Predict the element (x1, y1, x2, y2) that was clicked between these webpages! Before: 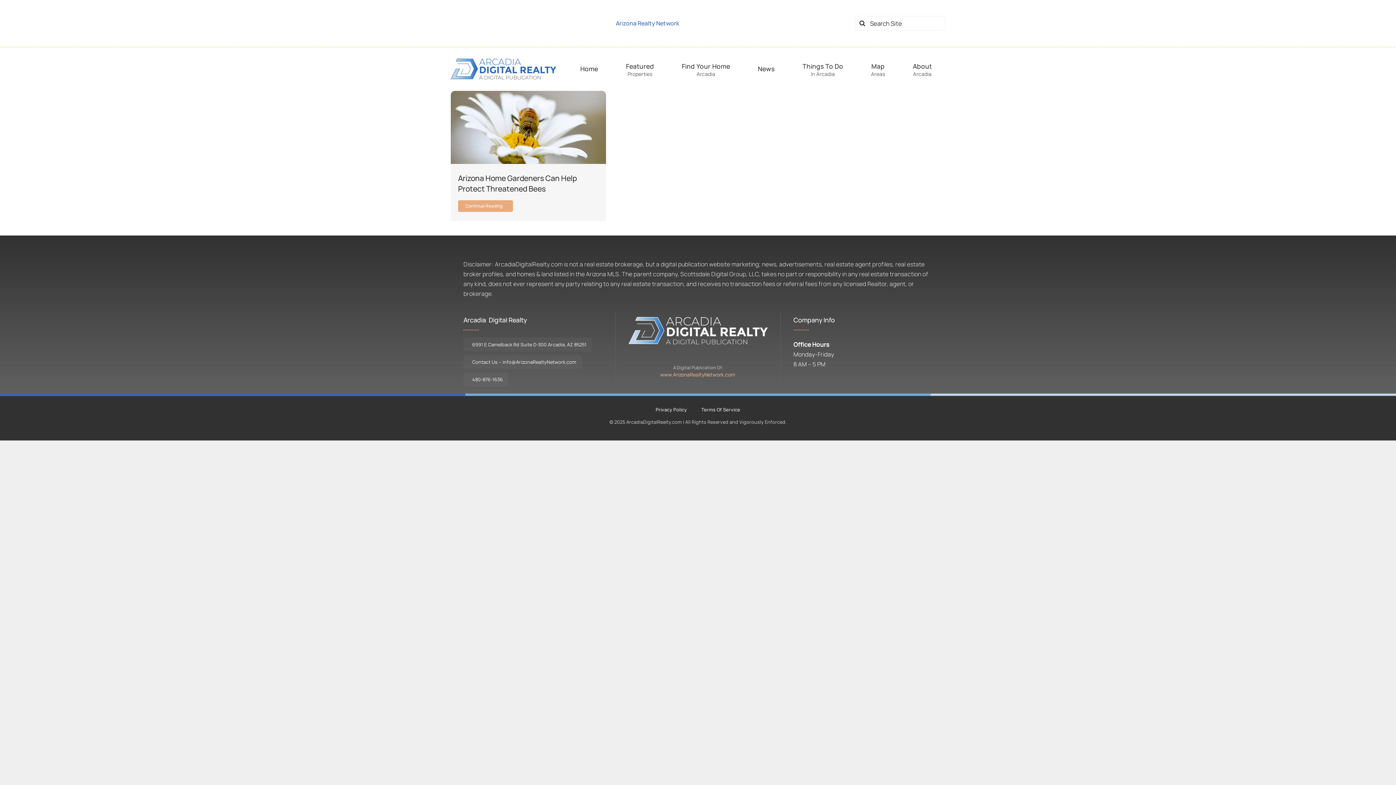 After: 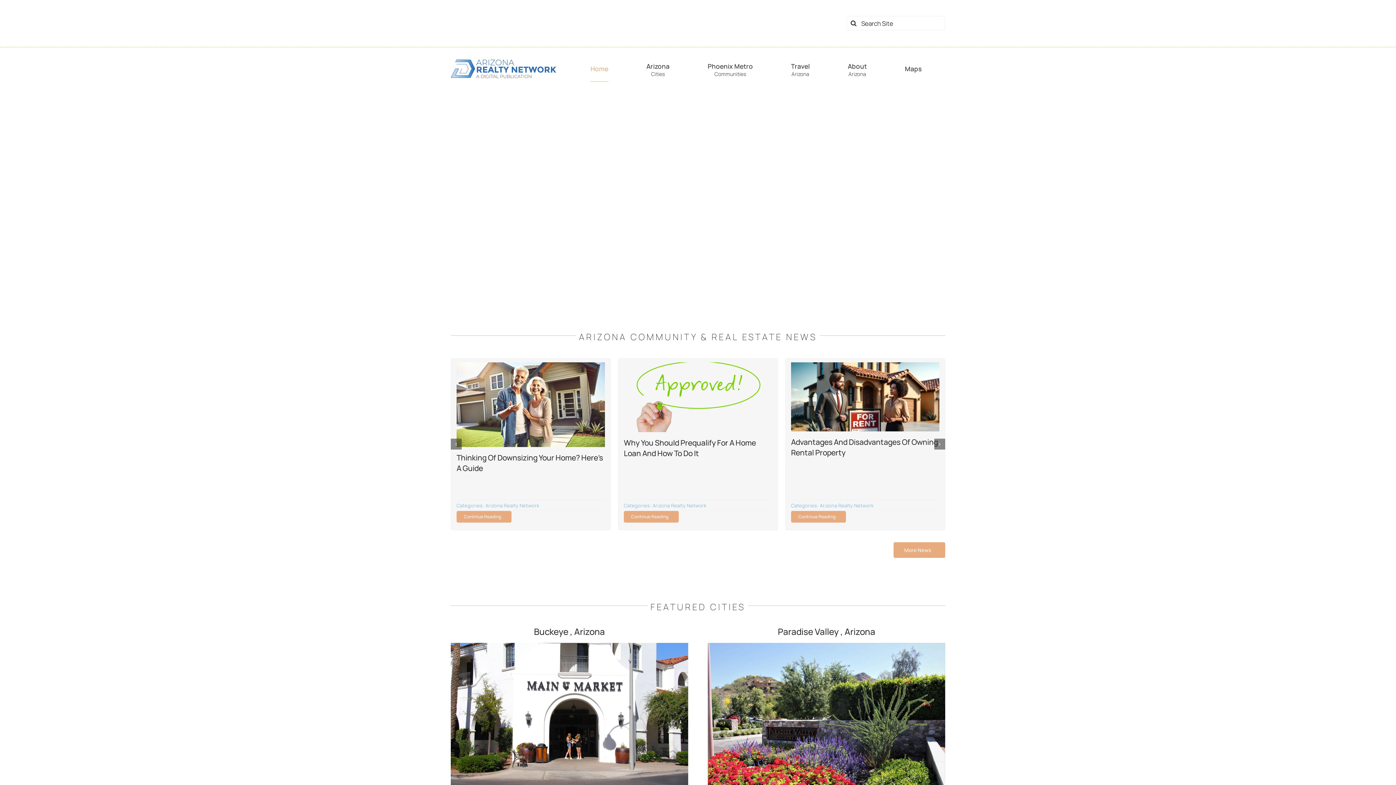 Action: label: Arizona Realty Network bbox: (605, 15, 689, 31)